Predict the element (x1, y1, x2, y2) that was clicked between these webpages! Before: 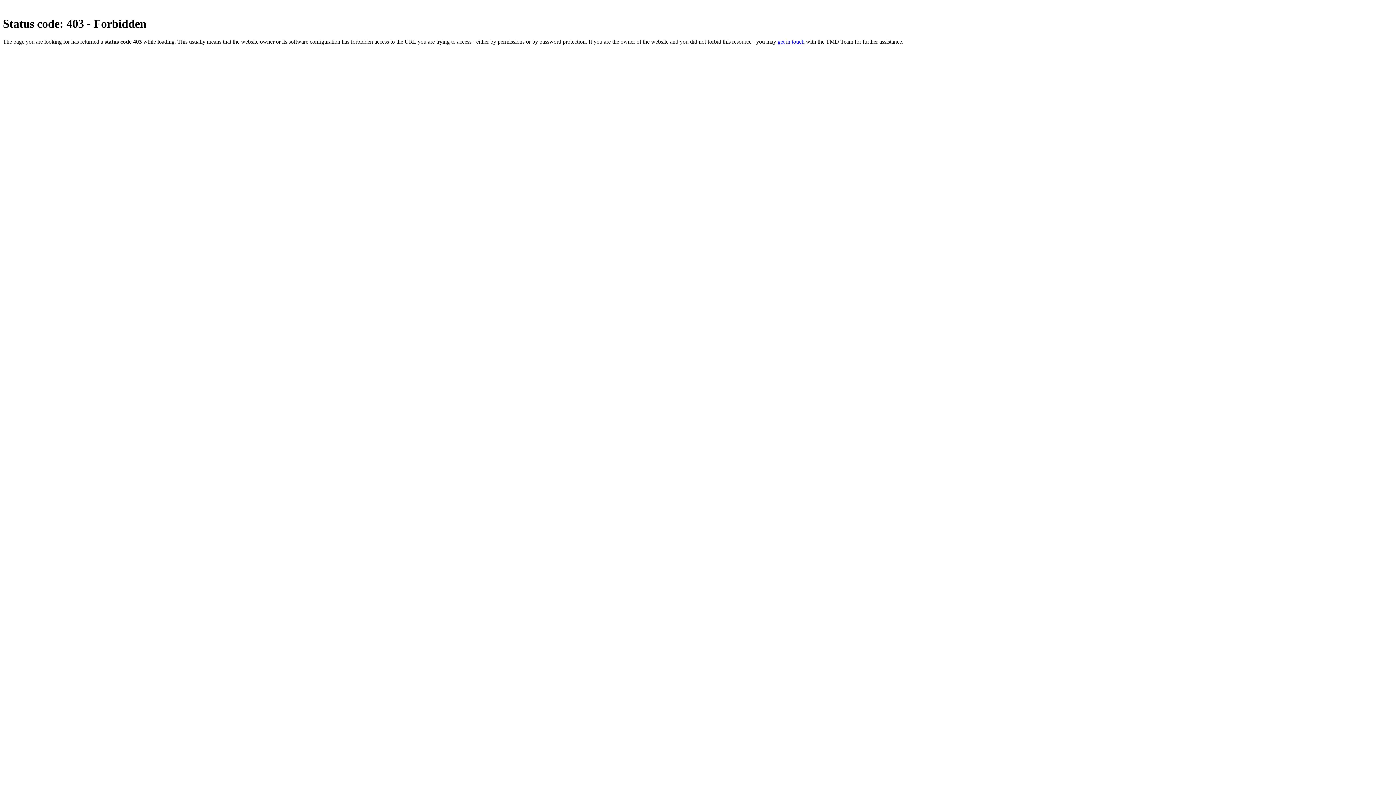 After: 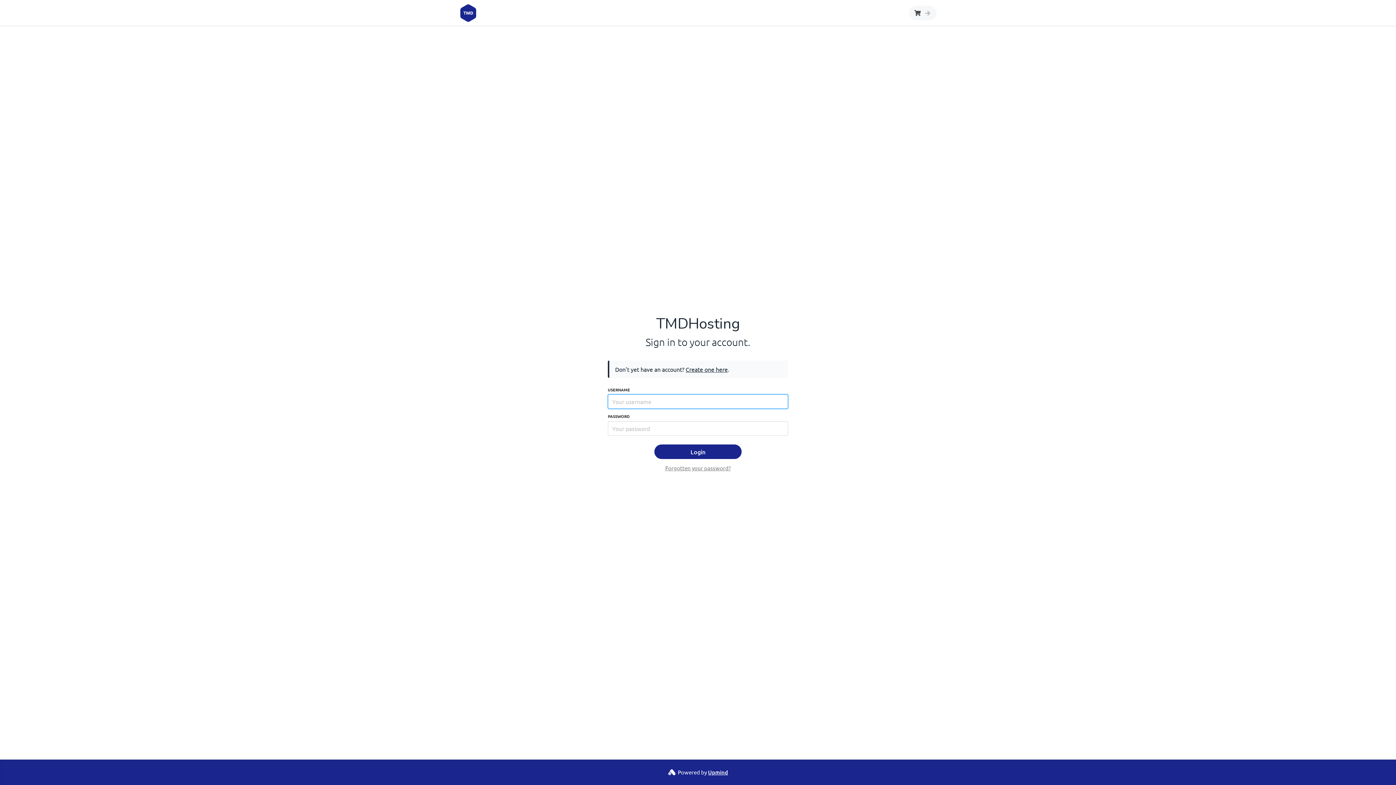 Action: bbox: (777, 38, 804, 44) label: get in touch